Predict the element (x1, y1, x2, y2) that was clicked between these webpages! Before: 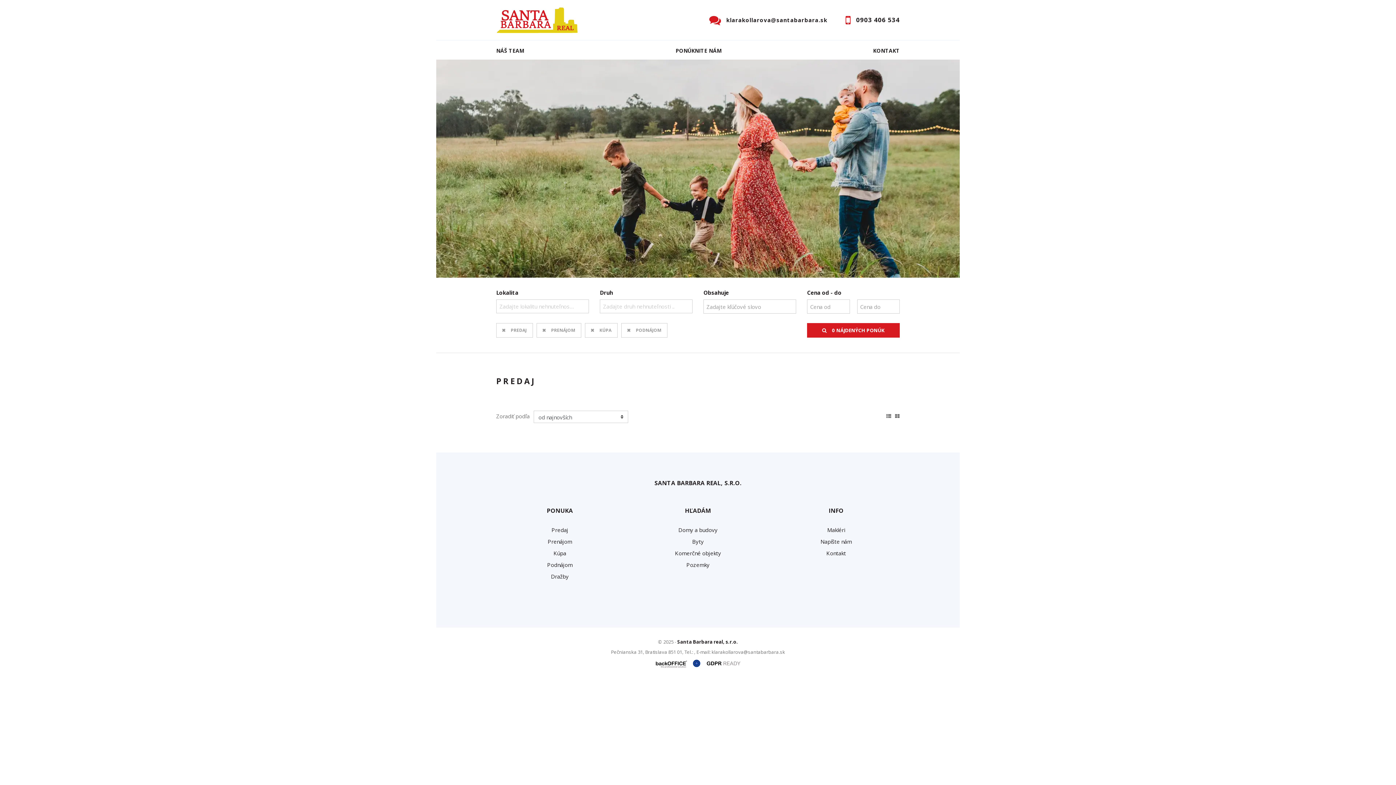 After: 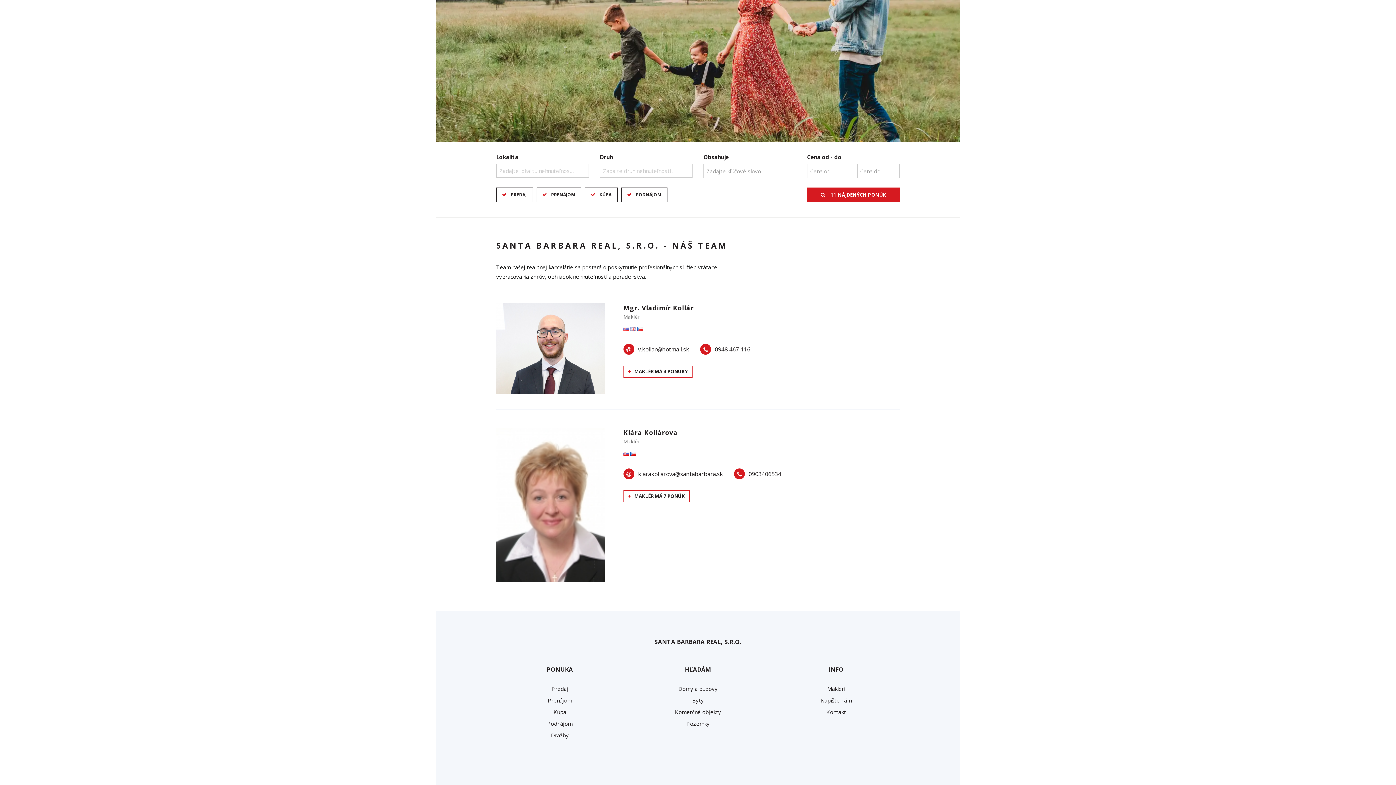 Action: label: NÁŠ TEAM bbox: (496, 41, 524, 60)